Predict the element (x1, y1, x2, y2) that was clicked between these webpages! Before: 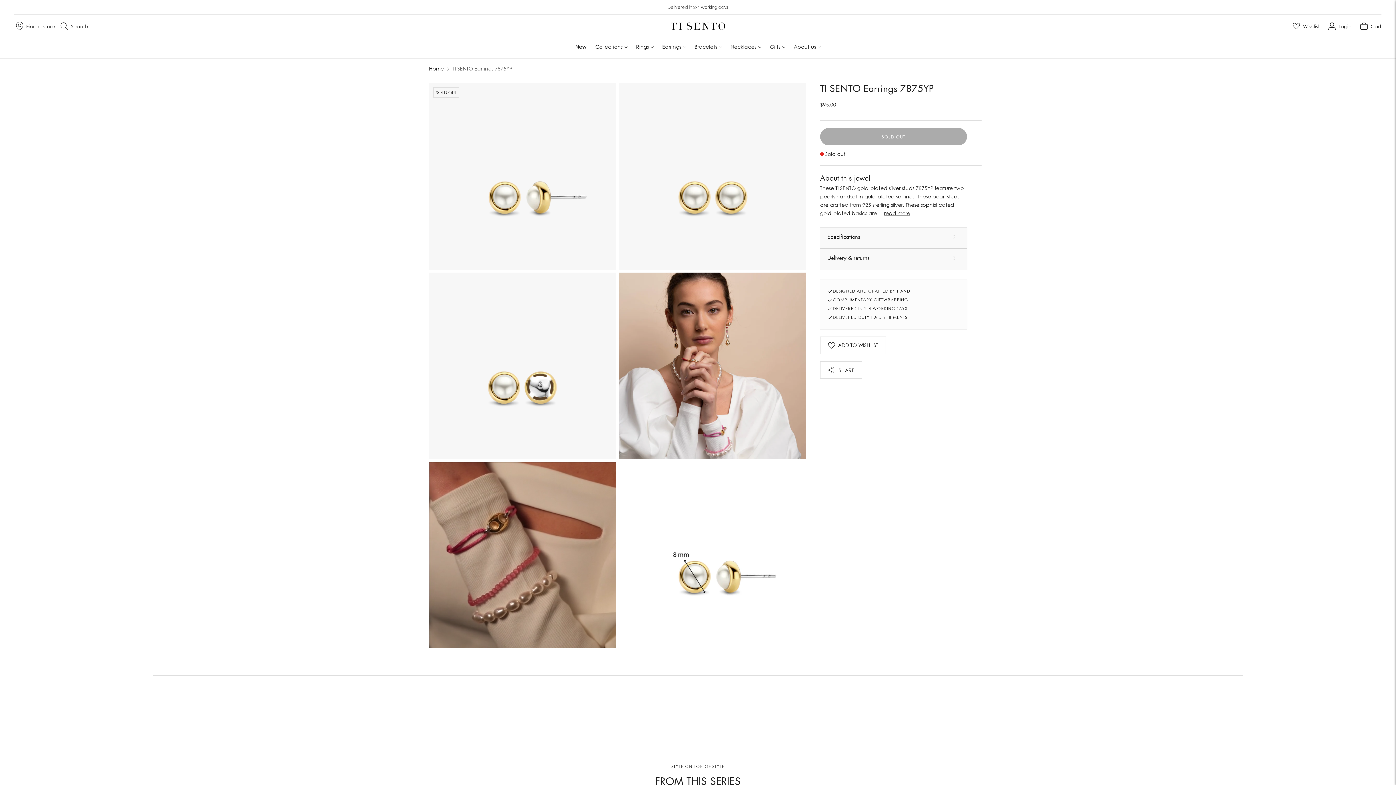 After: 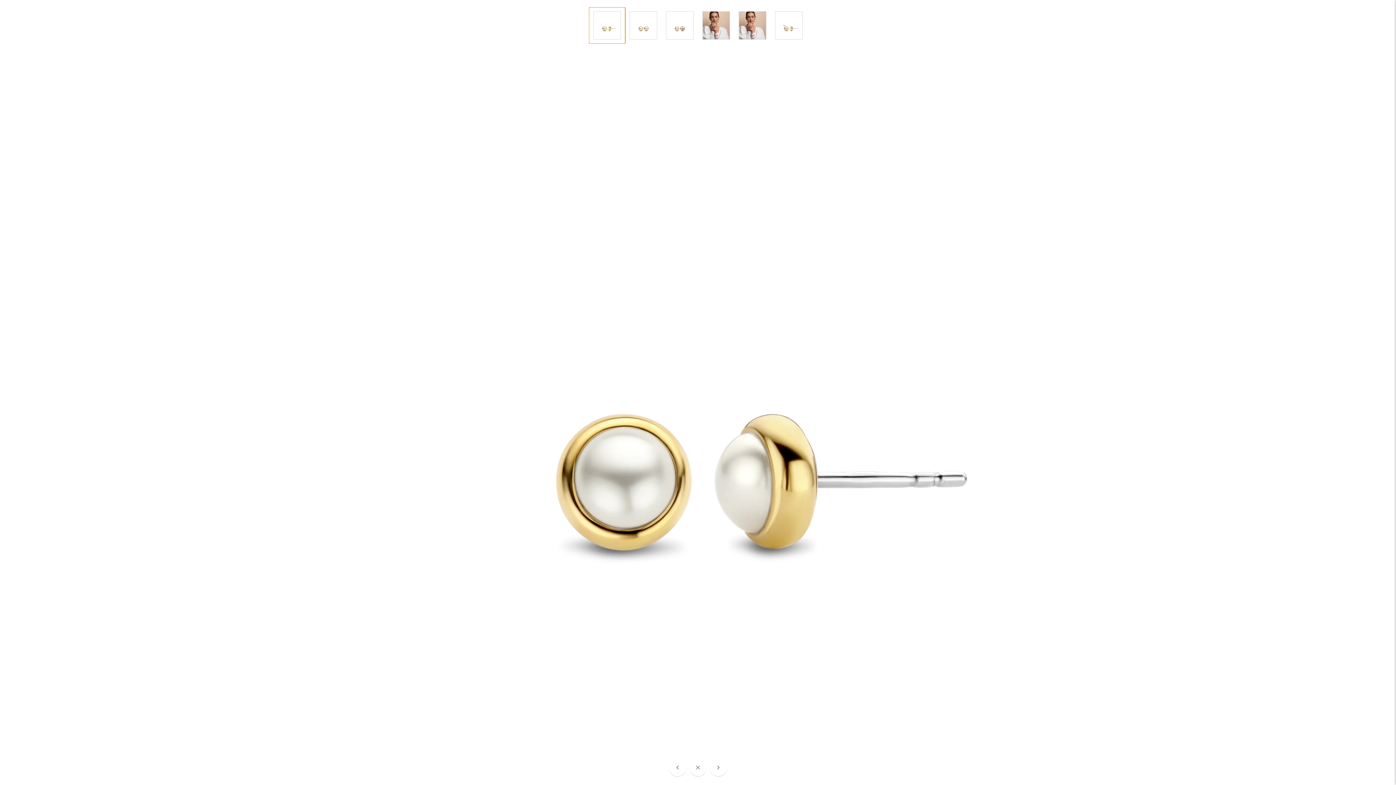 Action: bbox: (429, 82, 616, 269)